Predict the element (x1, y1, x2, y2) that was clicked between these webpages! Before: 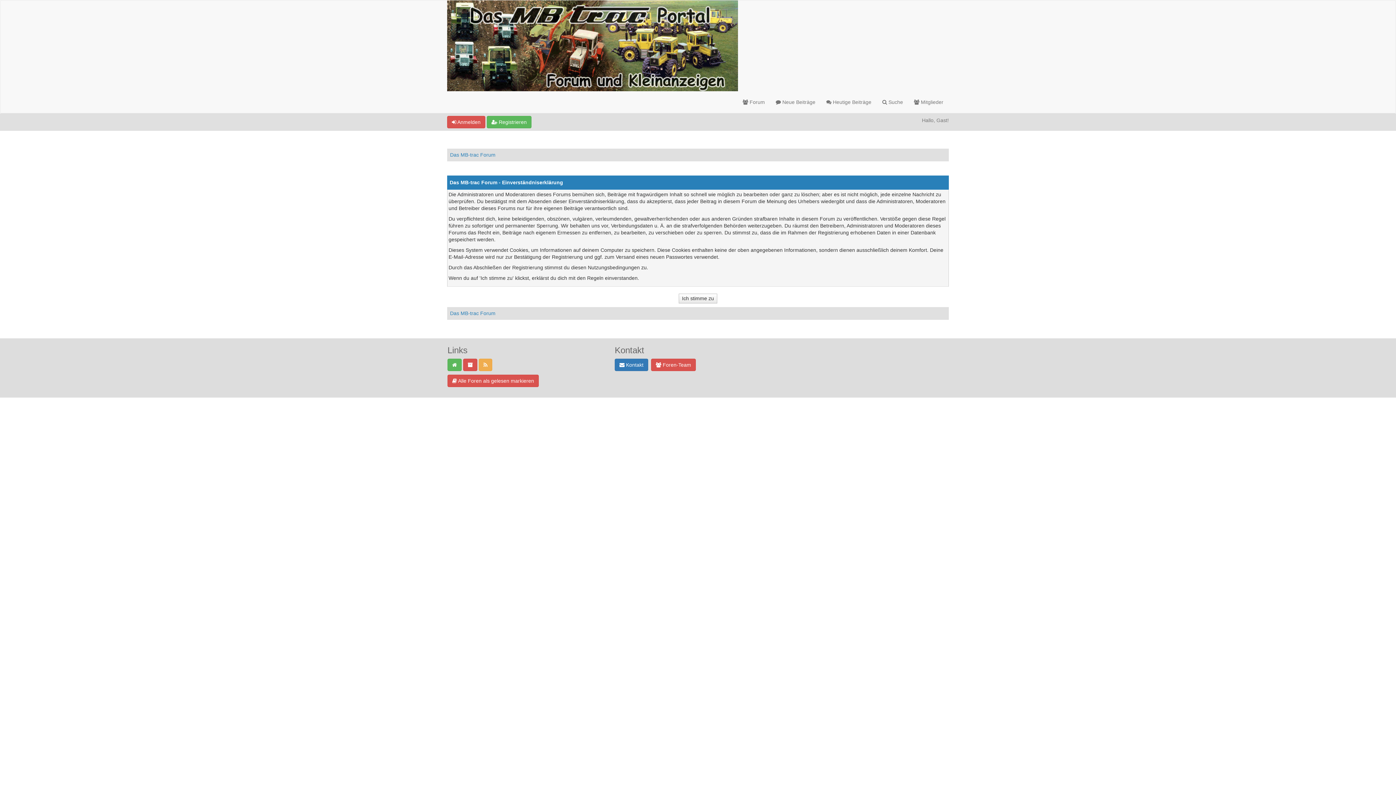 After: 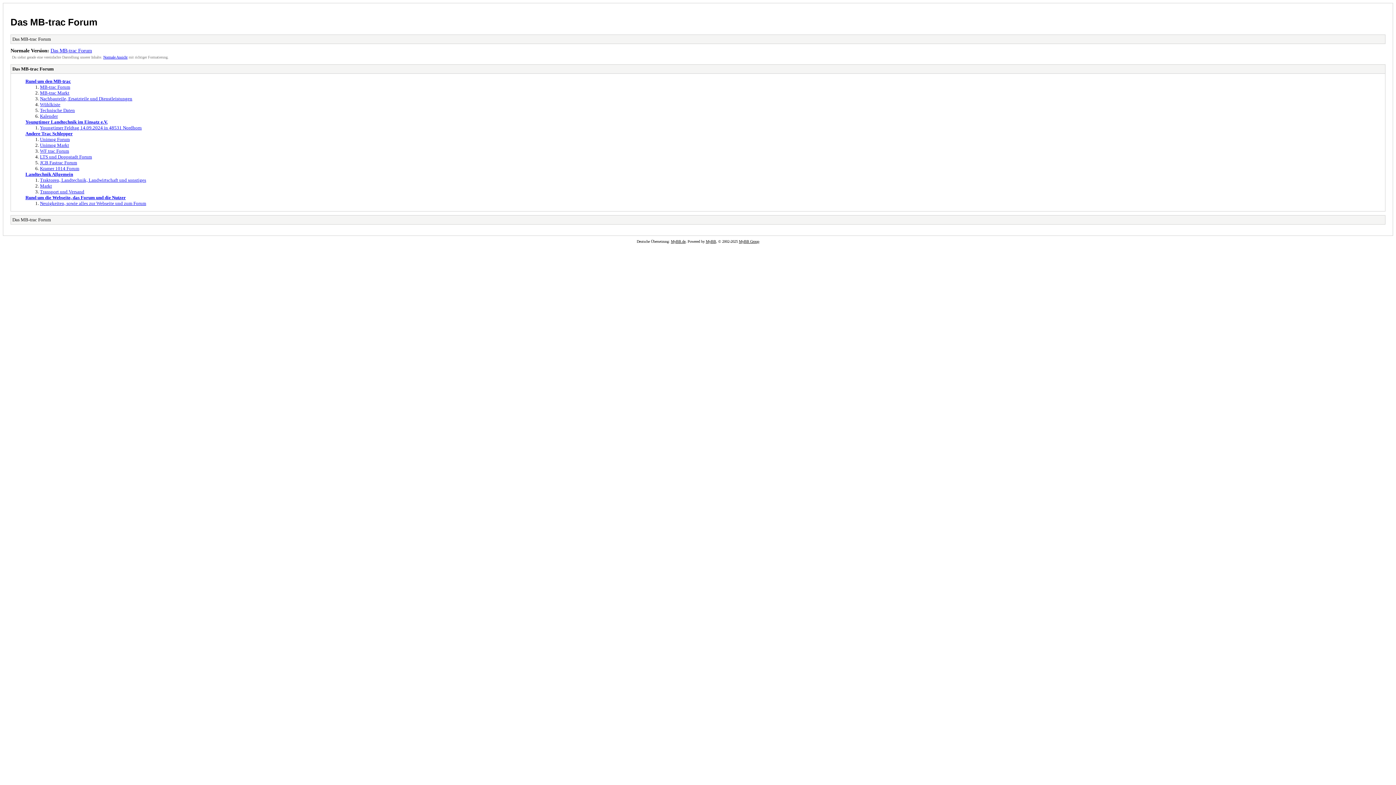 Action: bbox: (463, 358, 477, 371)